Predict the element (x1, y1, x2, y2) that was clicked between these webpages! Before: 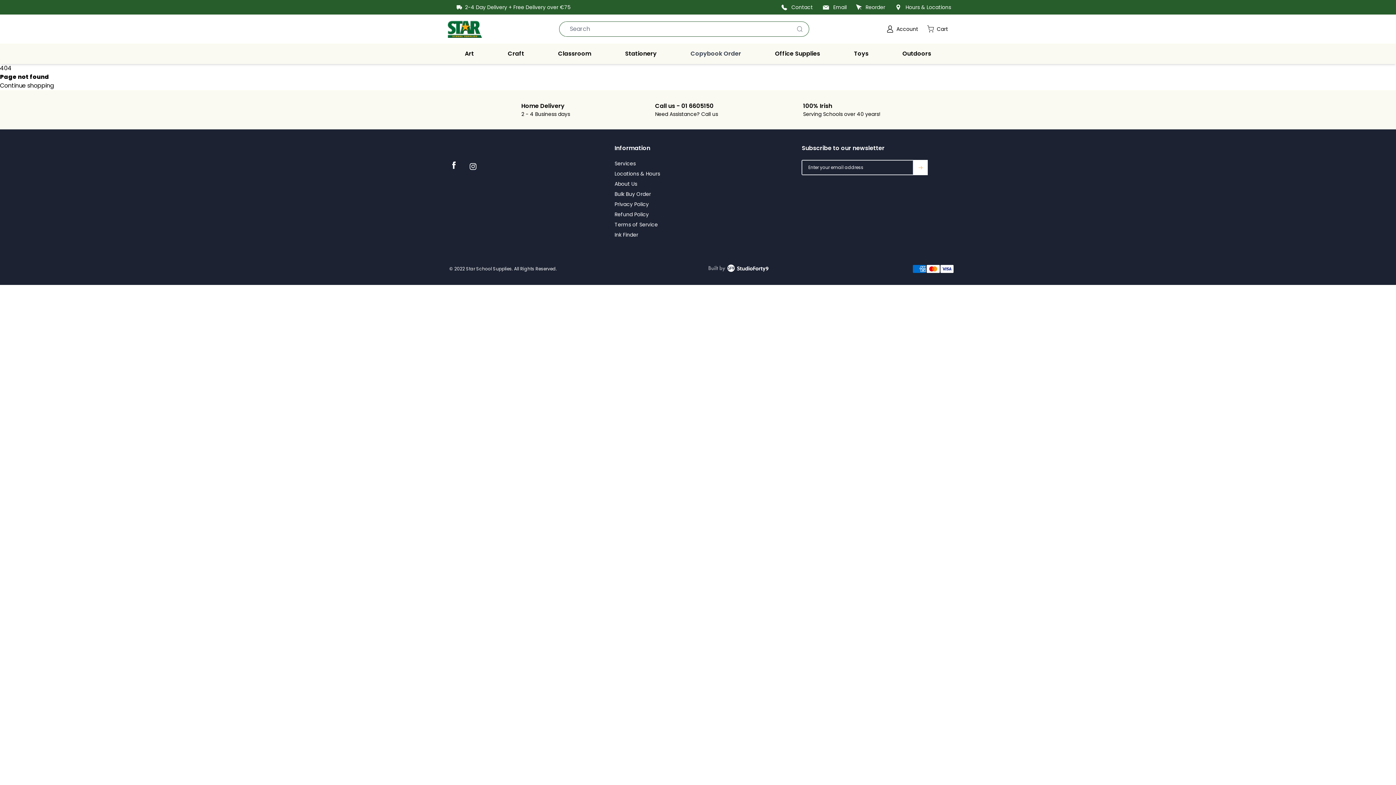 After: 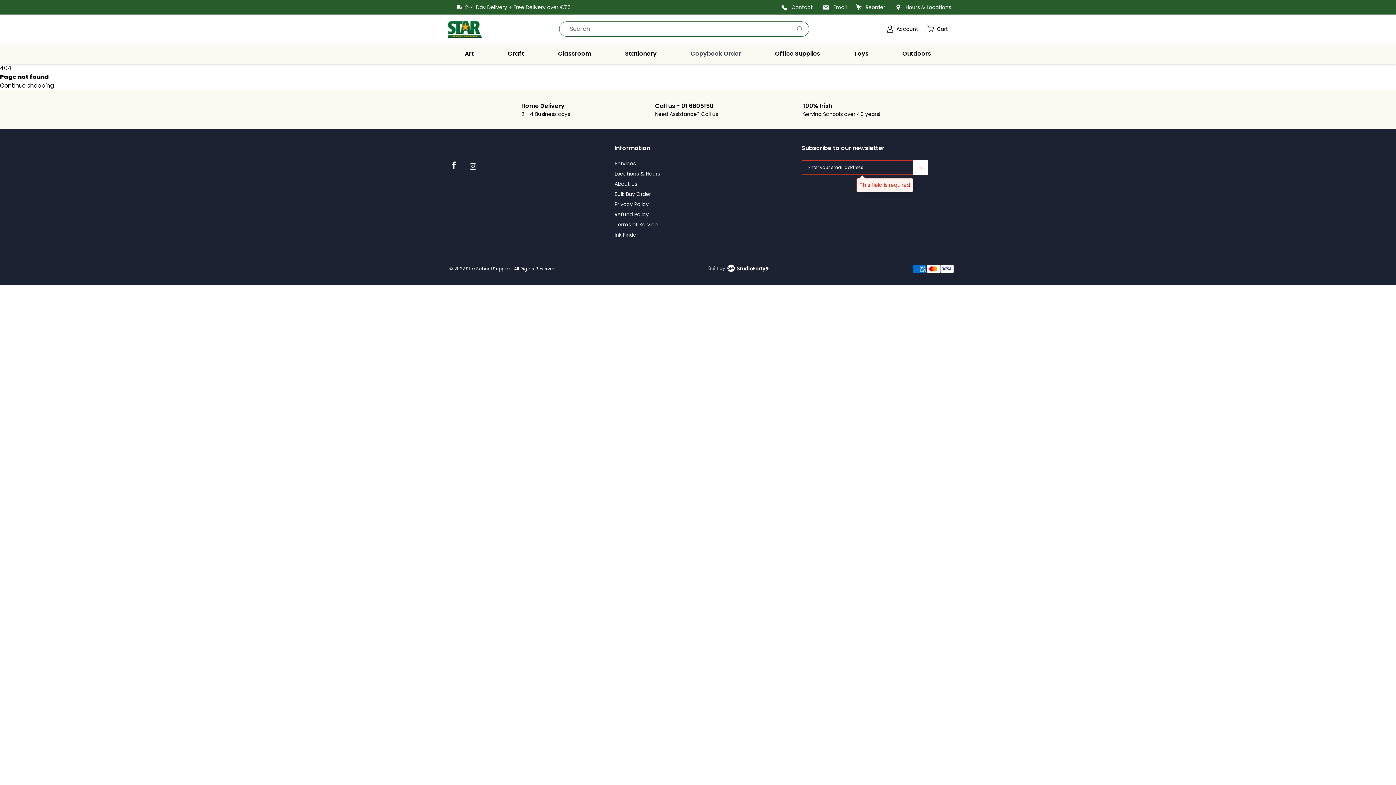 Action: bbox: (915, 160, 925, 174) label: →